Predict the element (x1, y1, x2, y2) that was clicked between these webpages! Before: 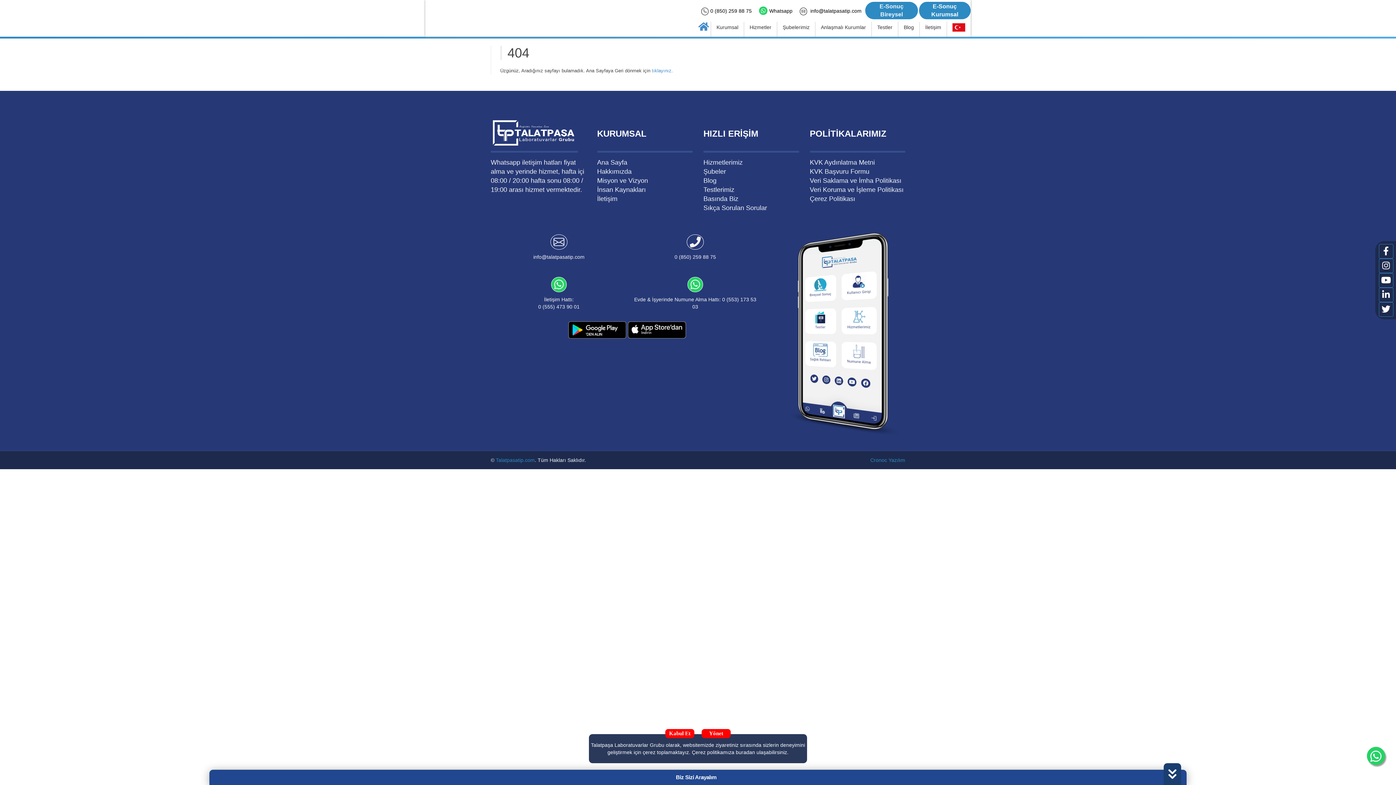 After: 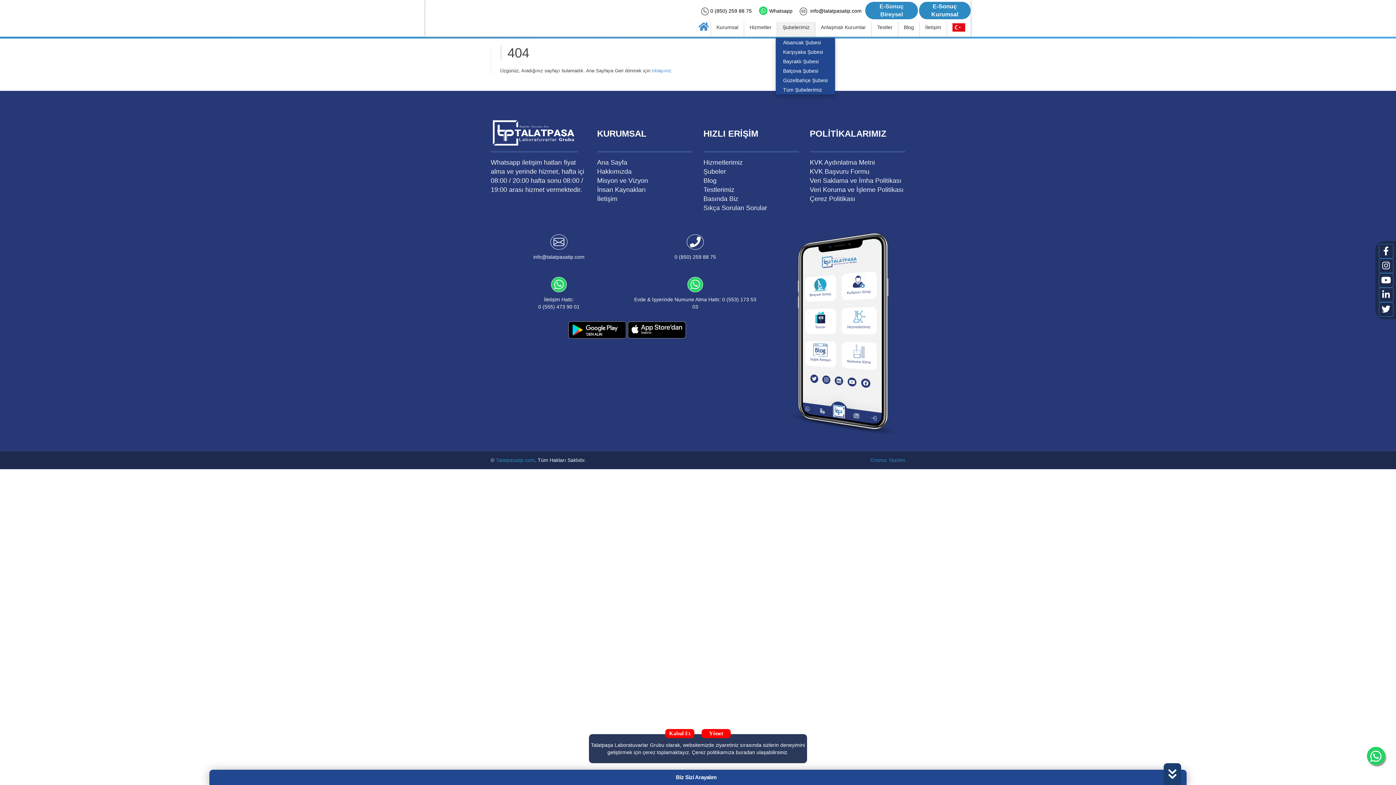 Action: bbox: (782, 18, 809, 34) label: Şubelerimiz